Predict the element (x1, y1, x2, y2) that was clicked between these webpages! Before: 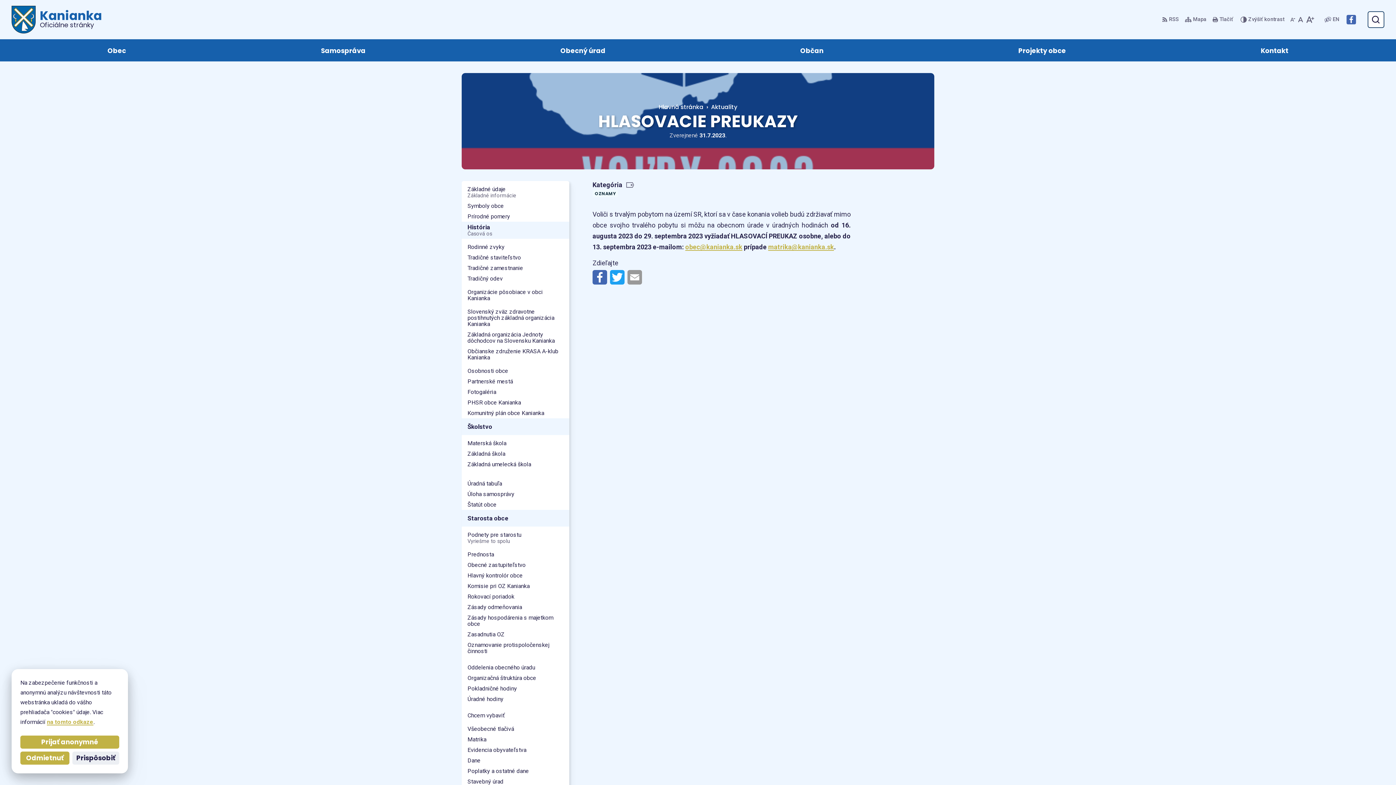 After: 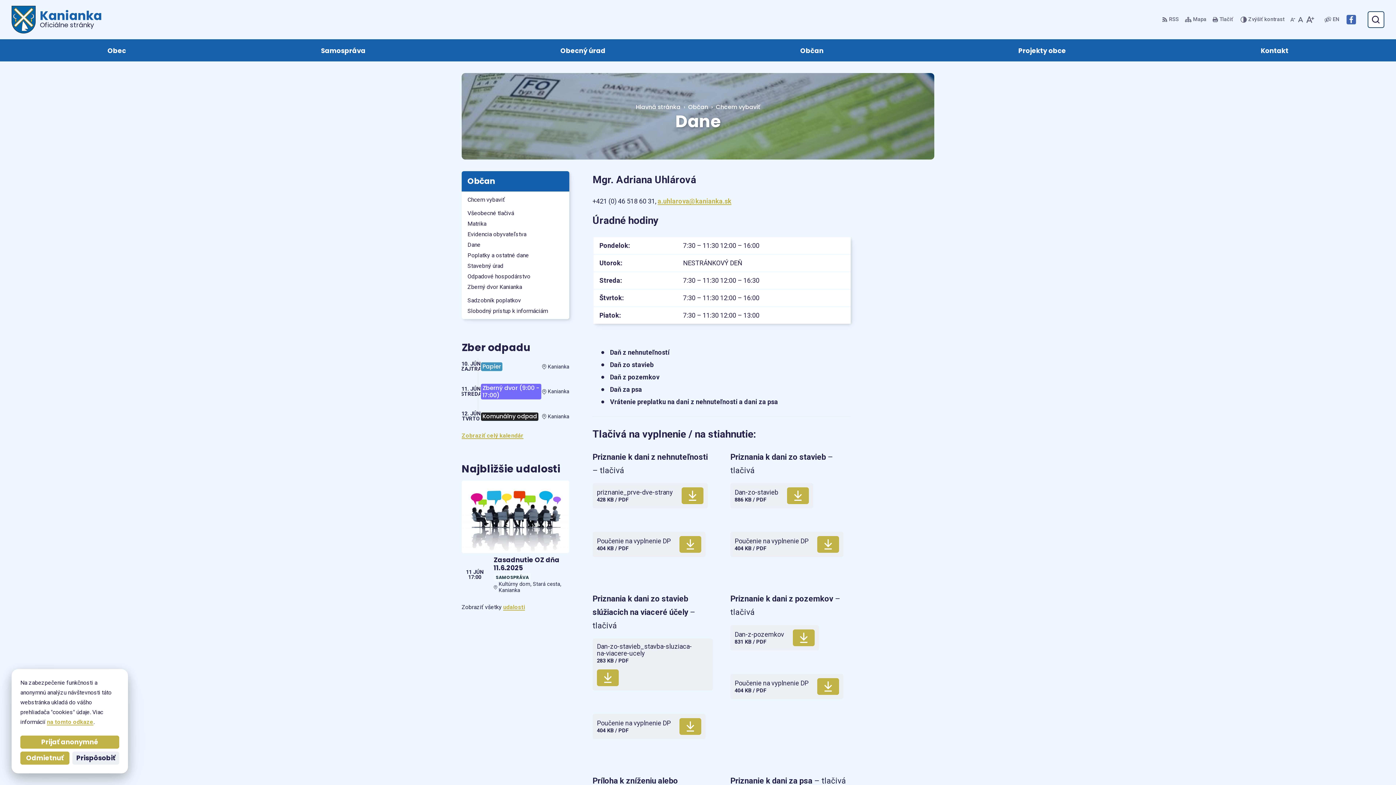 Action: label: Dane bbox: (461, 755, 569, 766)